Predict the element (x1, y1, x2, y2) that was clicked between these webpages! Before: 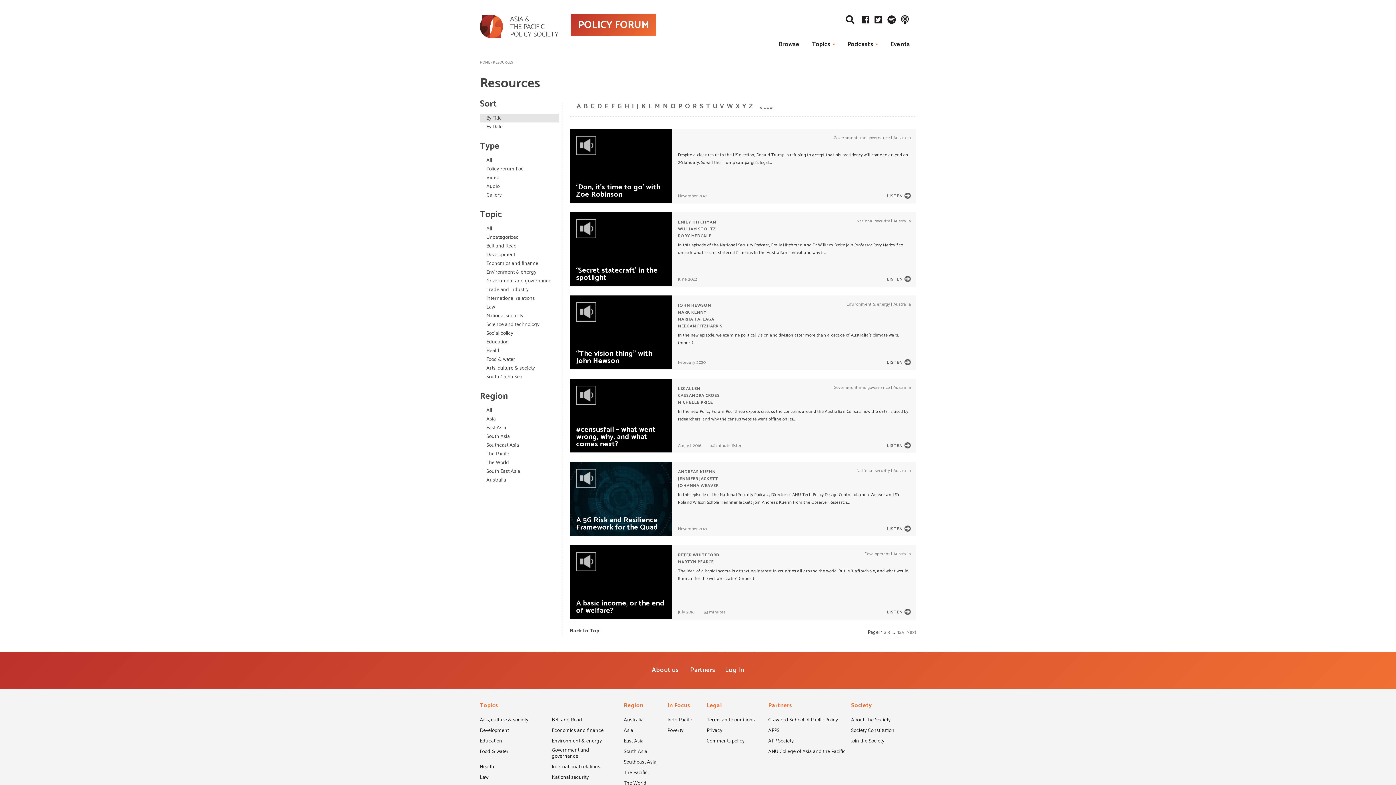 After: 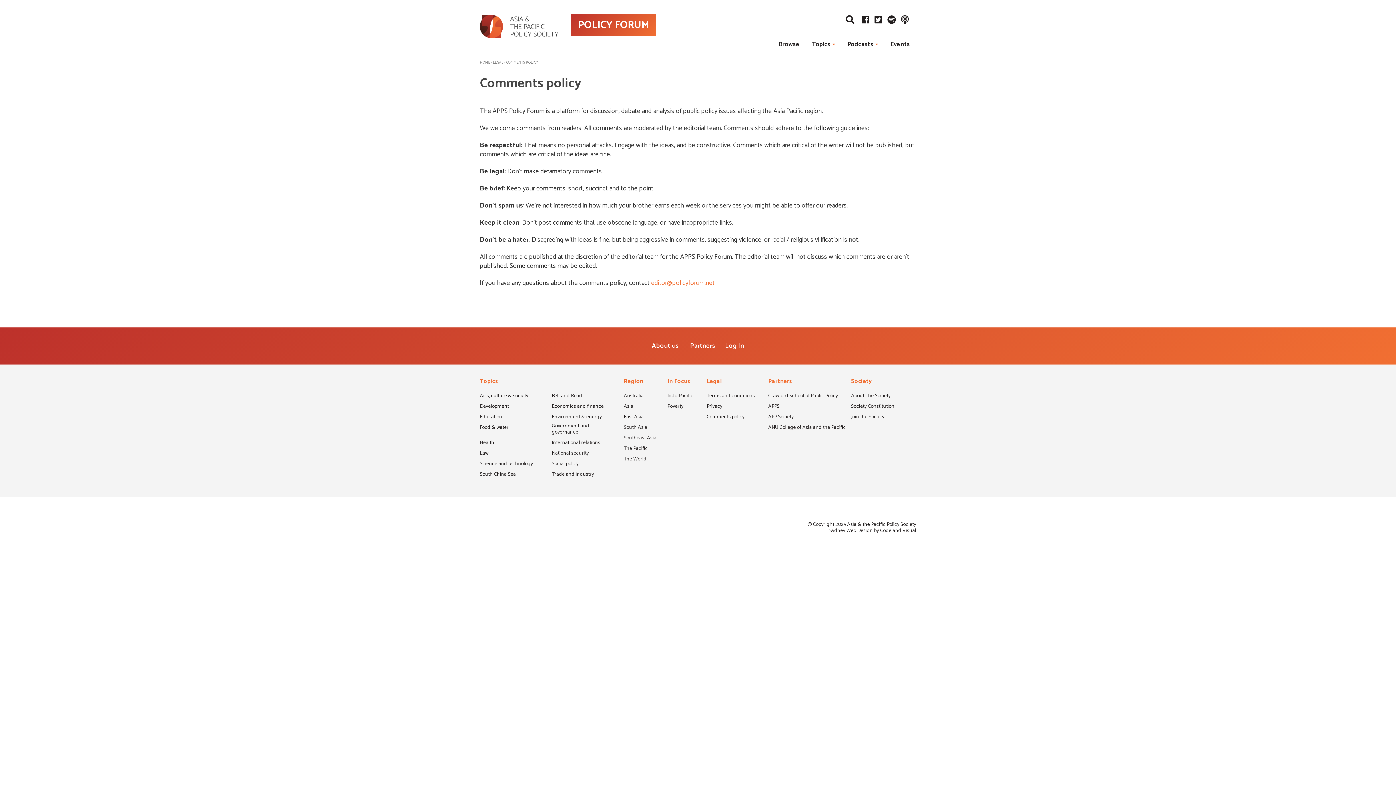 Action: bbox: (706, 738, 744, 747) label: Comments policy